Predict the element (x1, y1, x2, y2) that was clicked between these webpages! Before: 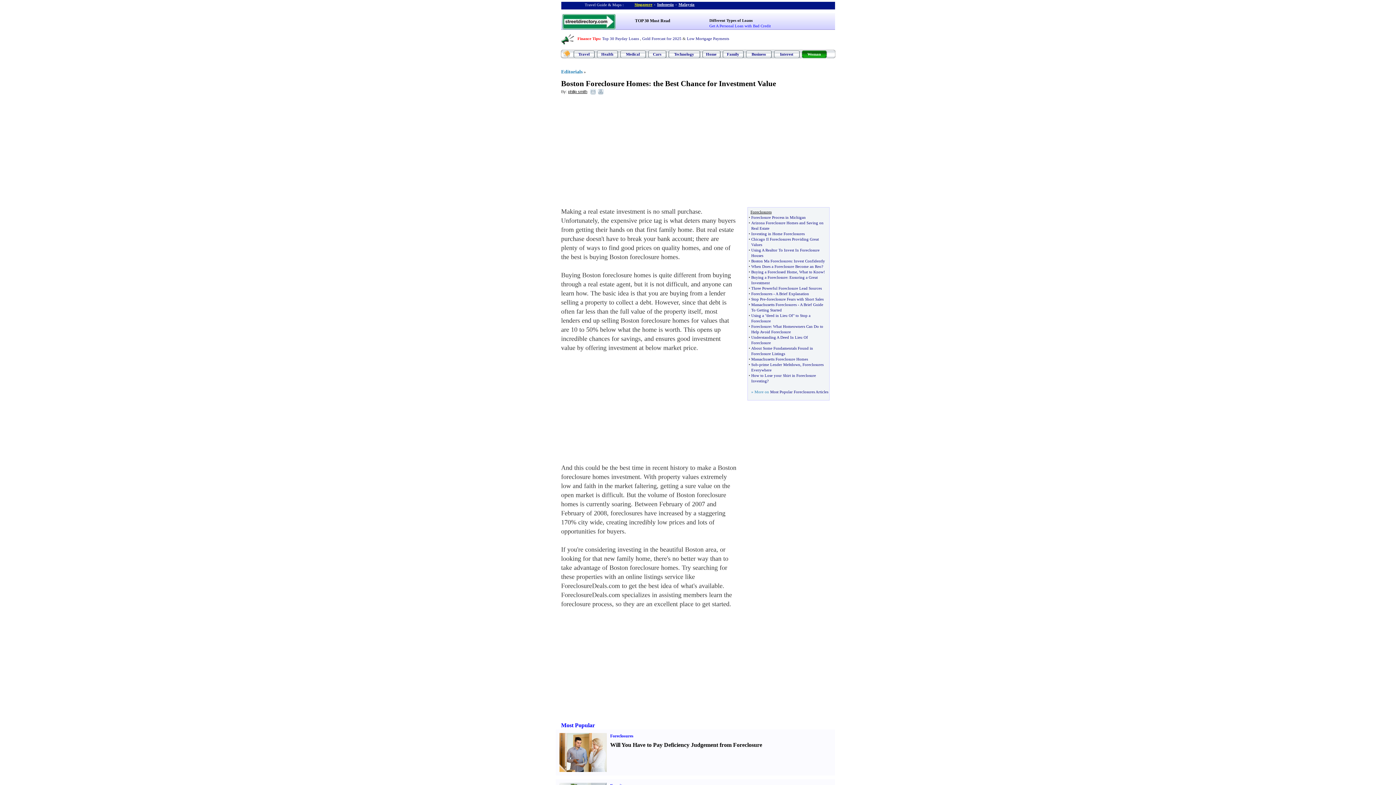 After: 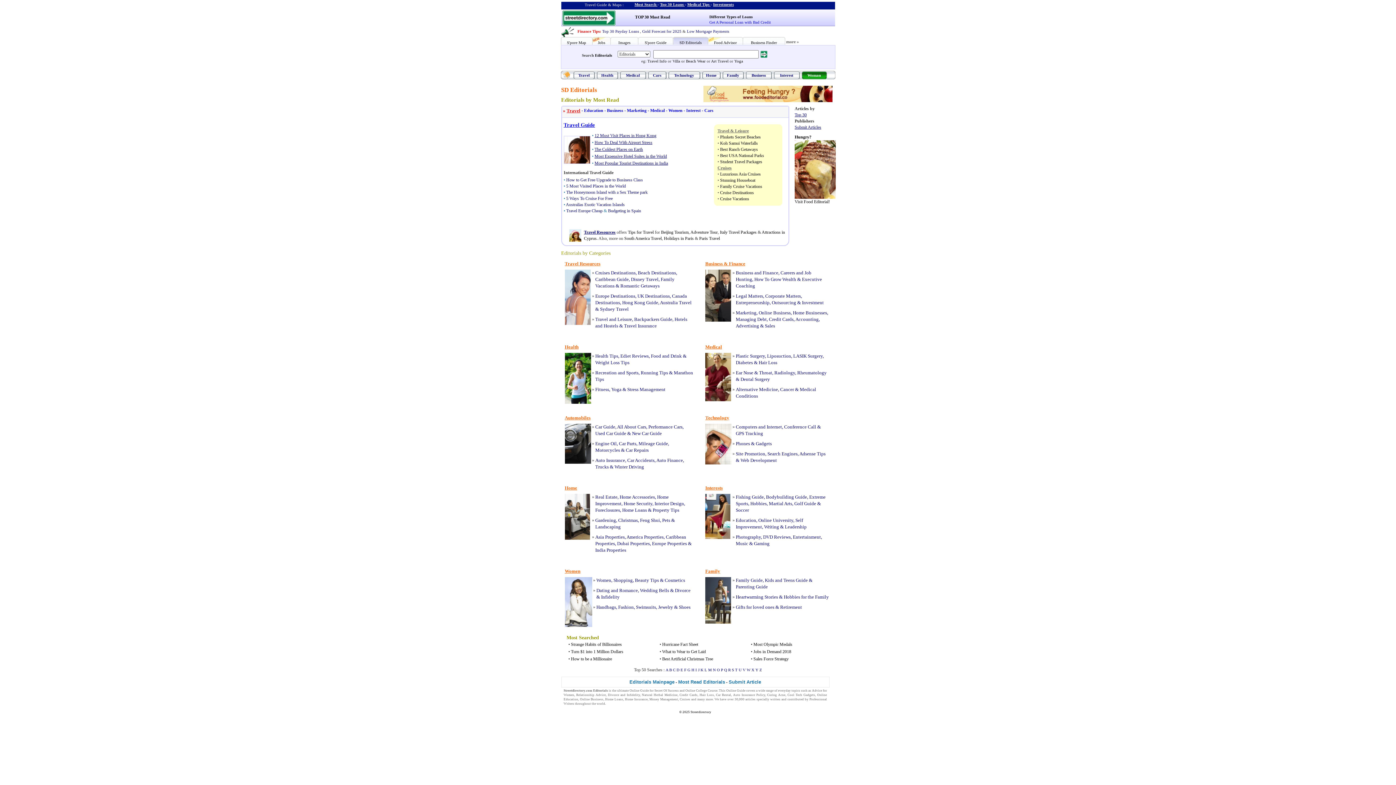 Action: bbox: (561, 69, 582, 74) label: Editorials